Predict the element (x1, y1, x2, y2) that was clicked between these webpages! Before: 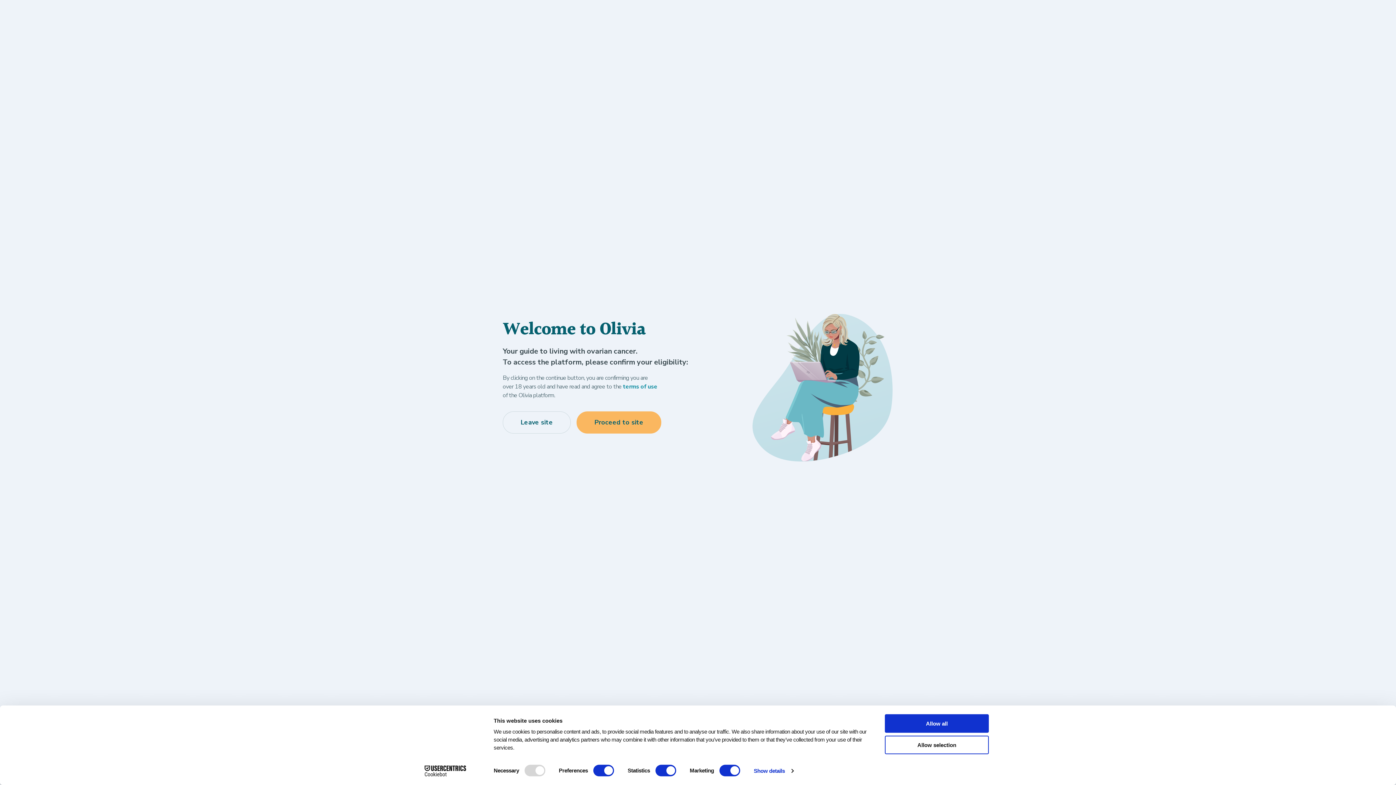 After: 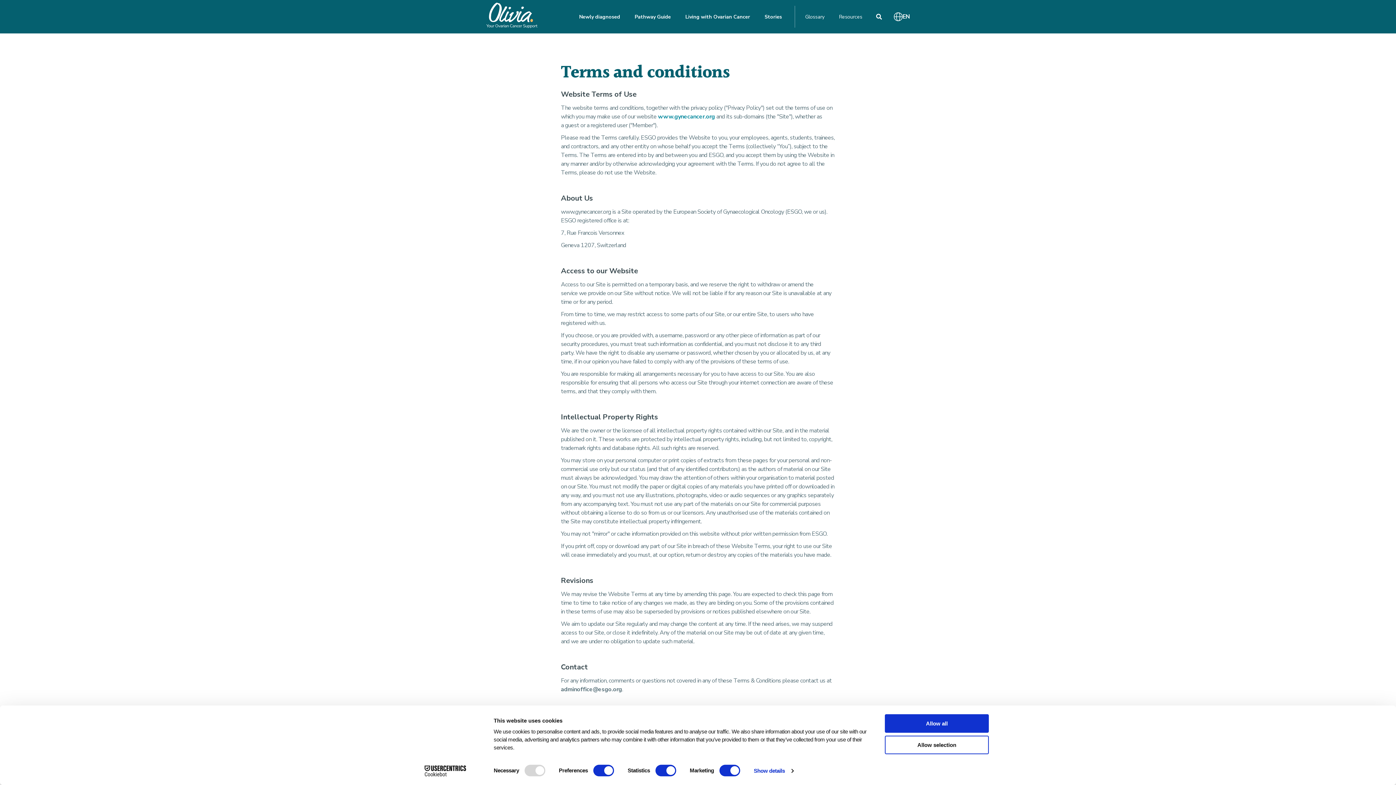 Action: label: terms of use bbox: (623, 382, 657, 390)